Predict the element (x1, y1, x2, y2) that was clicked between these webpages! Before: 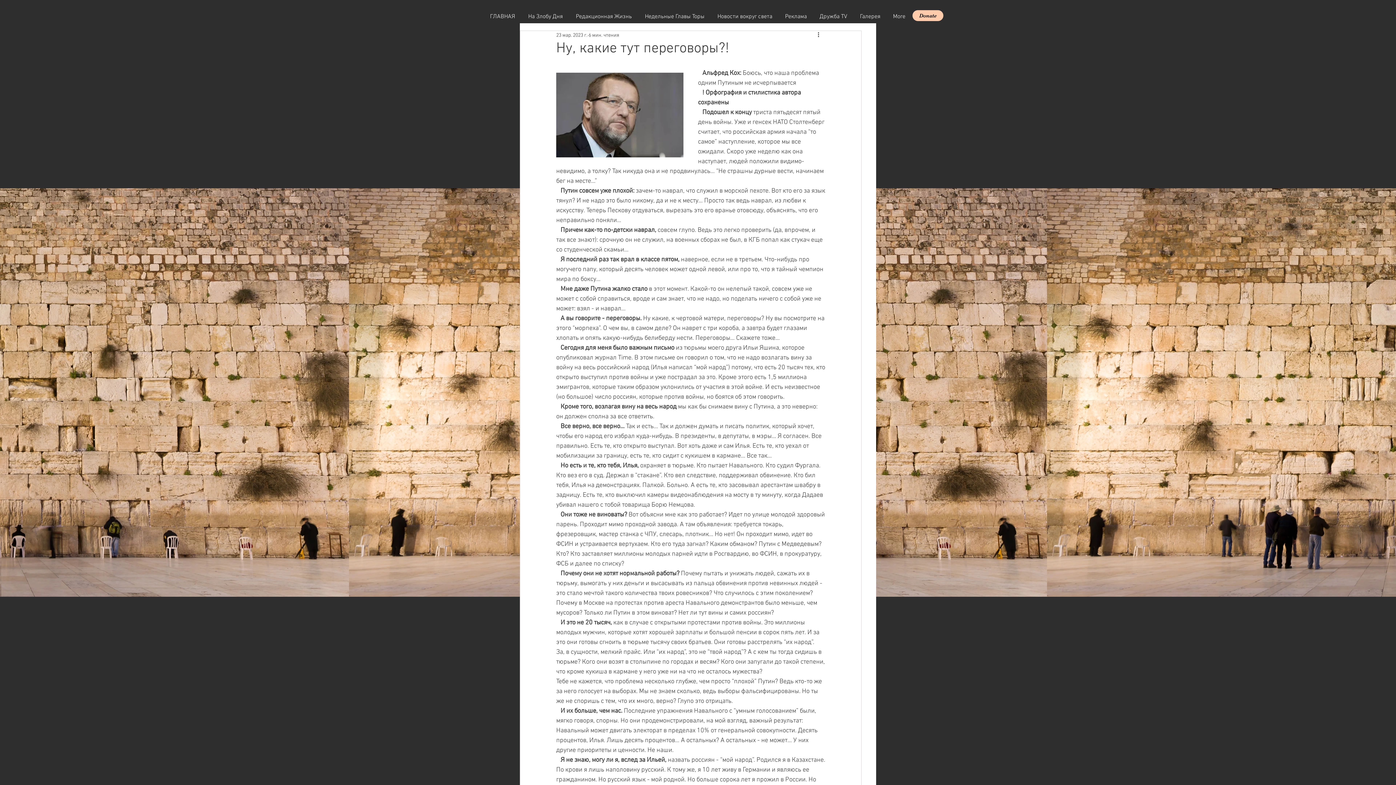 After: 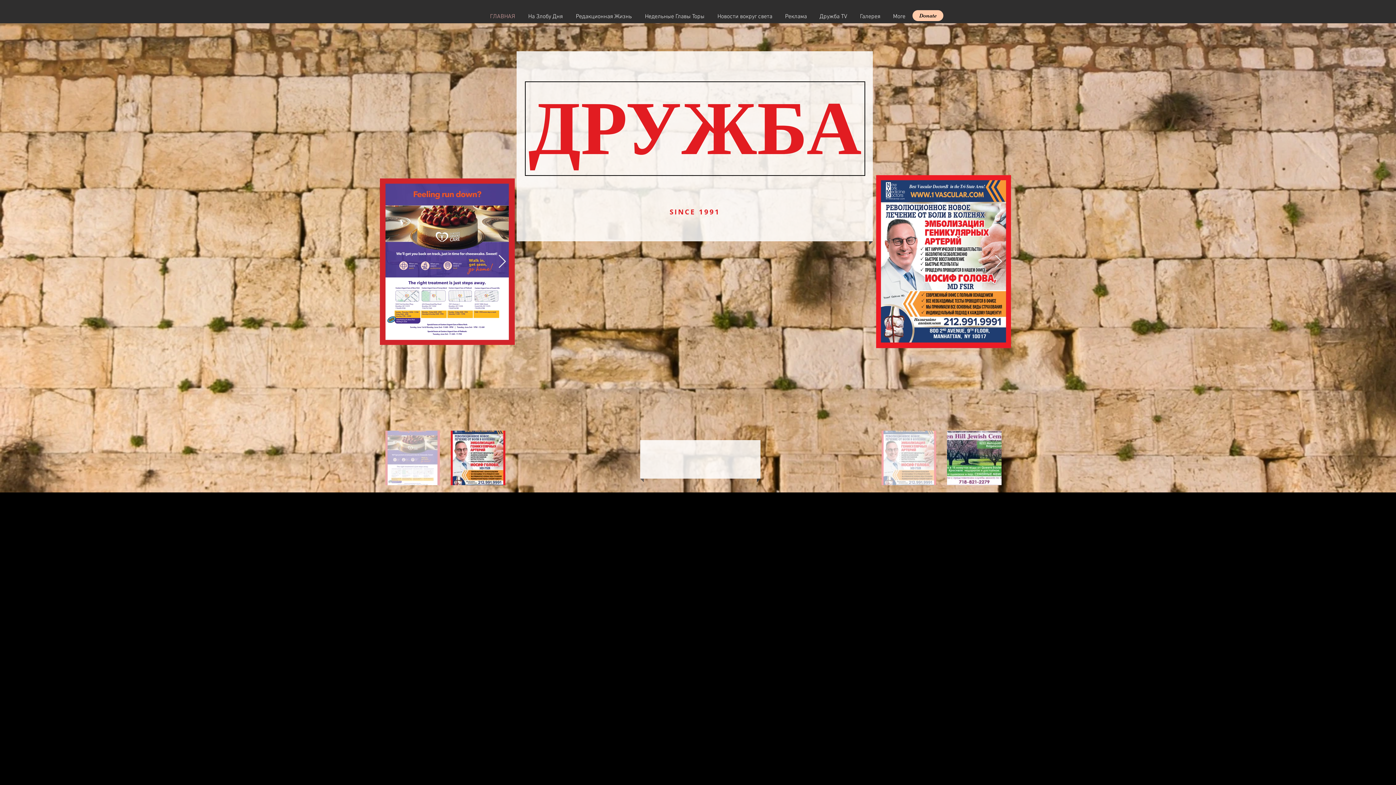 Action: bbox: (778, 10, 813, 23) label: Реклама